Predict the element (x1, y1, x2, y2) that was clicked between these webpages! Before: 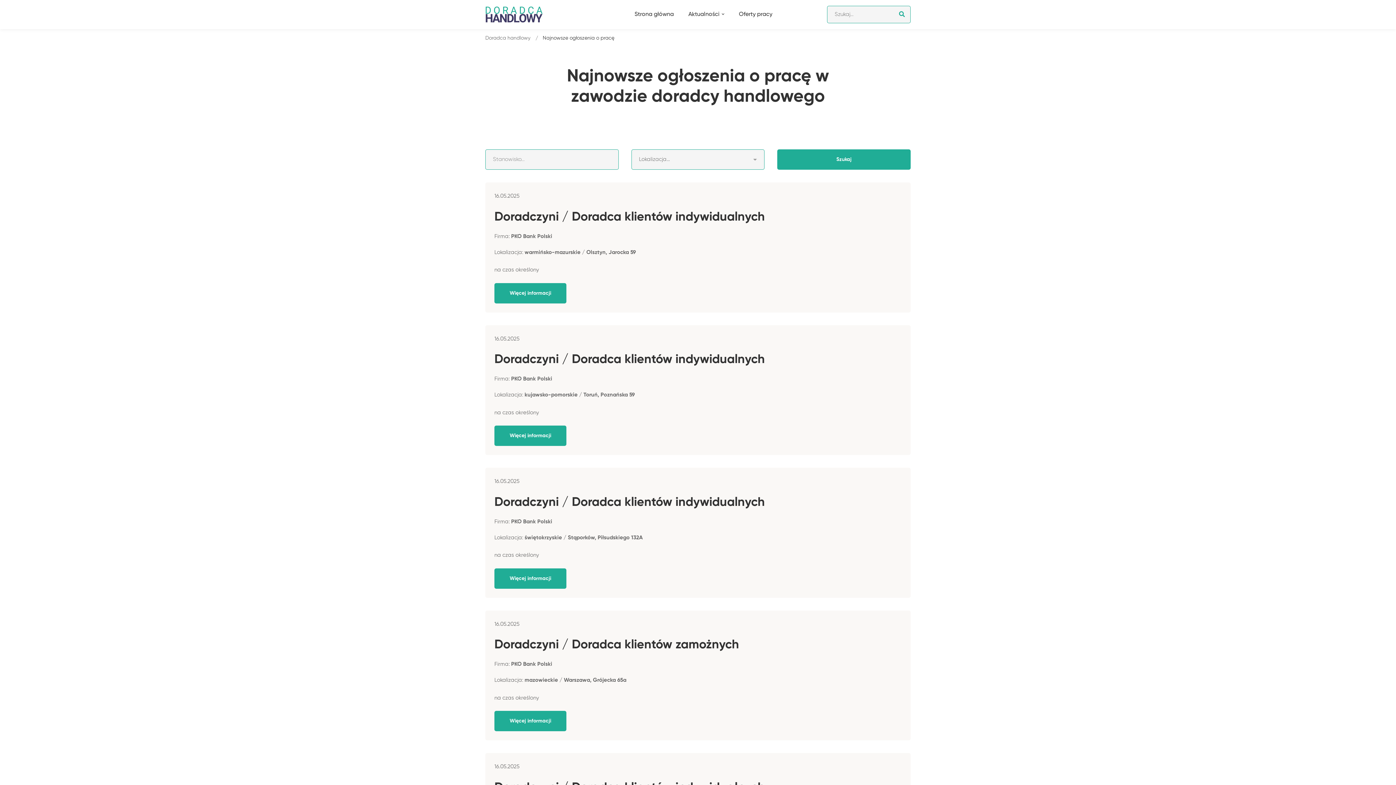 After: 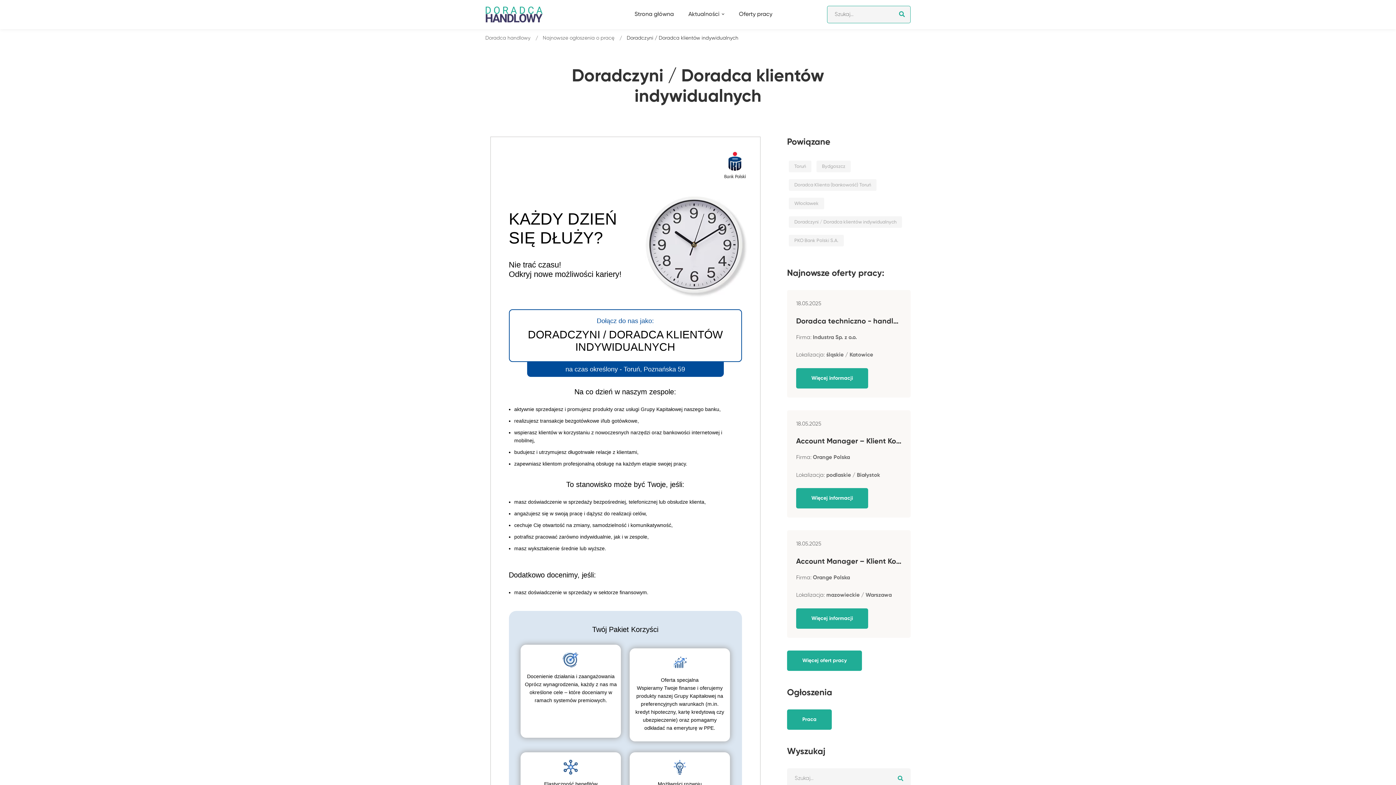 Action: bbox: (494, 352, 901, 368) label: Doradczyni / Doradca klientów indywidualnych